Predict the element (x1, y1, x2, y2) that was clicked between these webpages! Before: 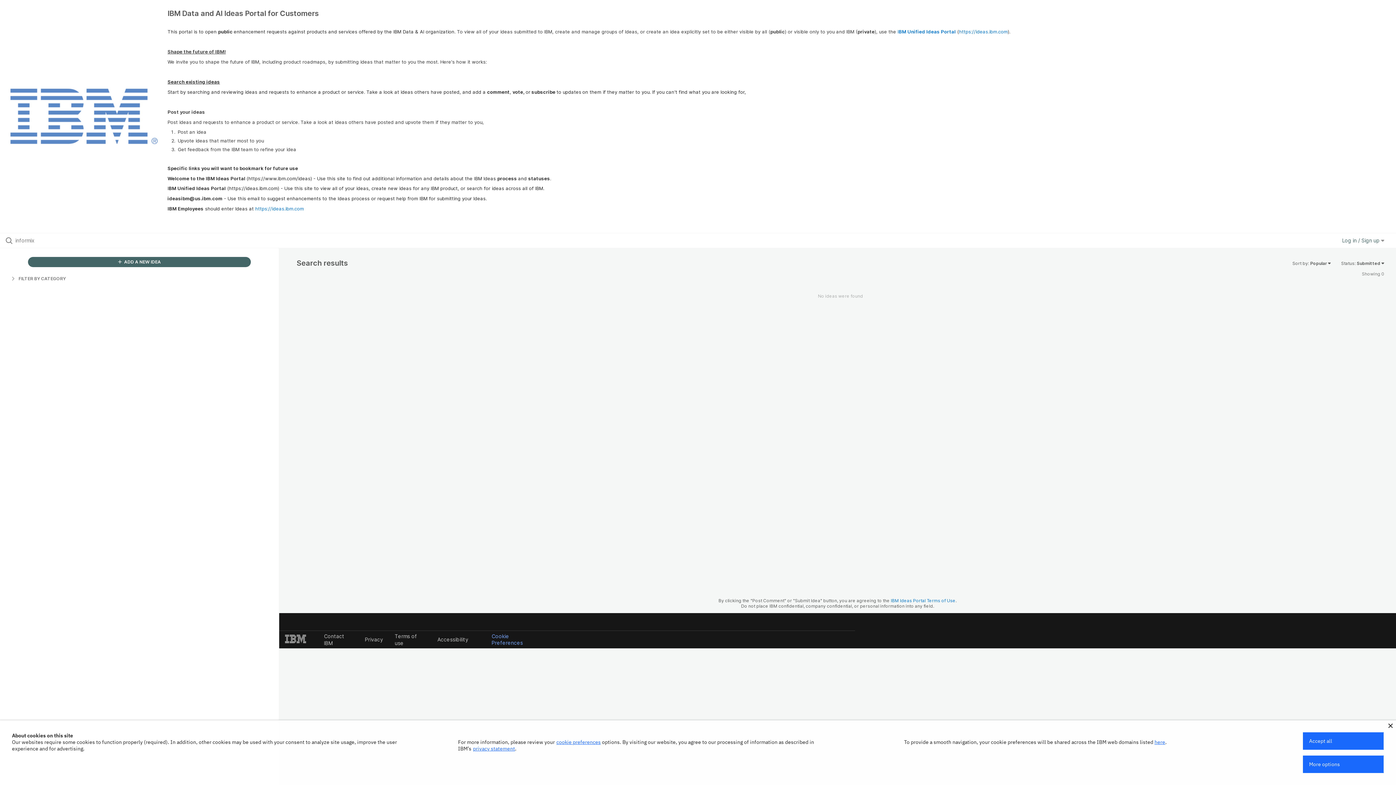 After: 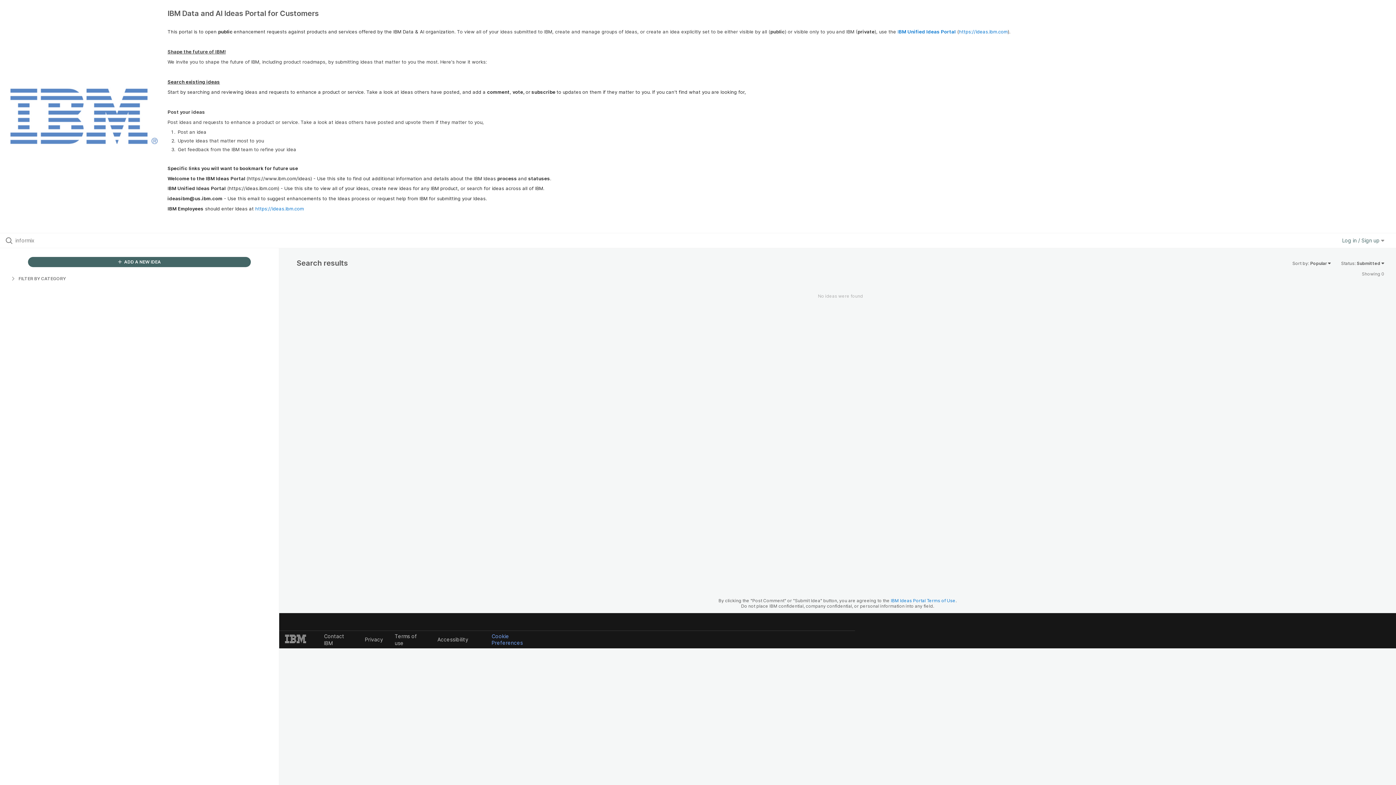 Action: bbox: (1388, 724, 1393, 728)